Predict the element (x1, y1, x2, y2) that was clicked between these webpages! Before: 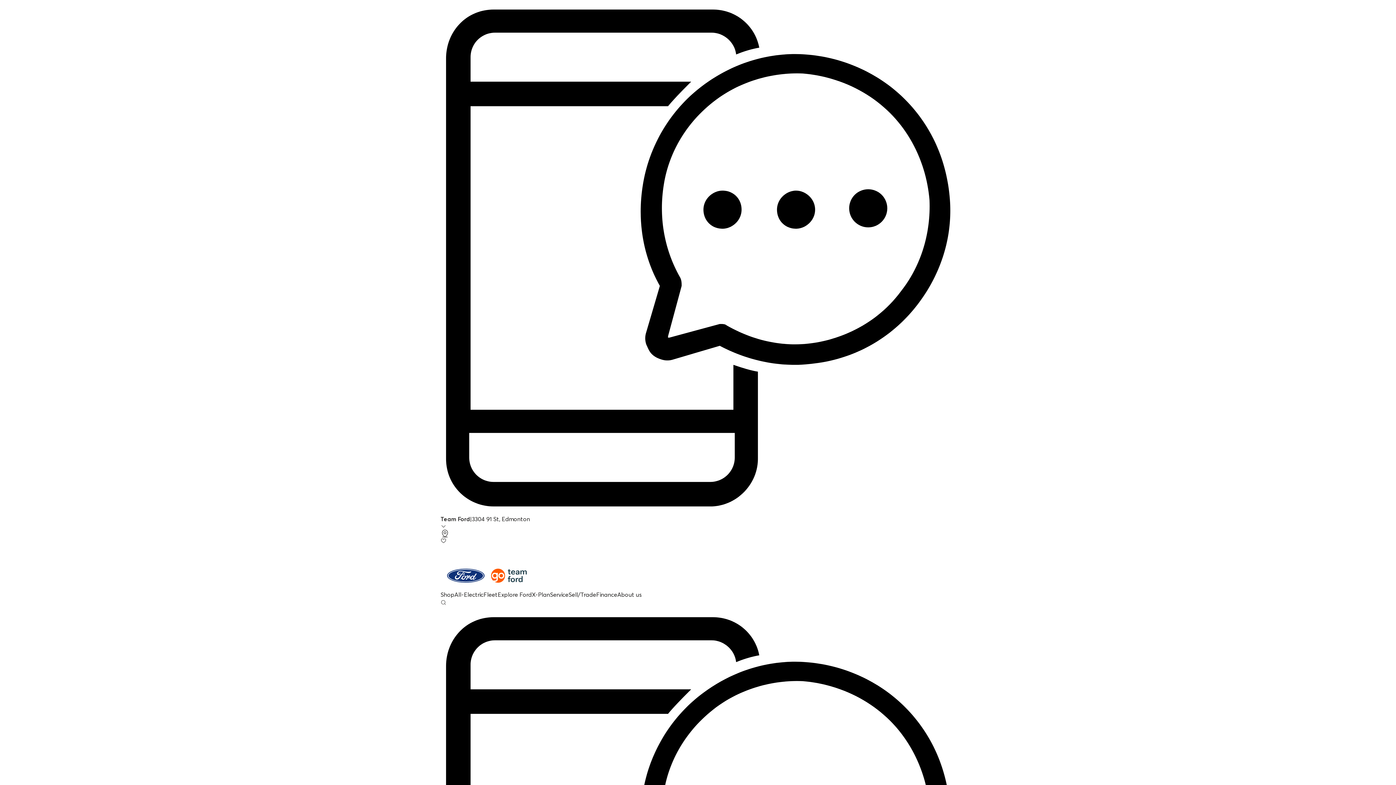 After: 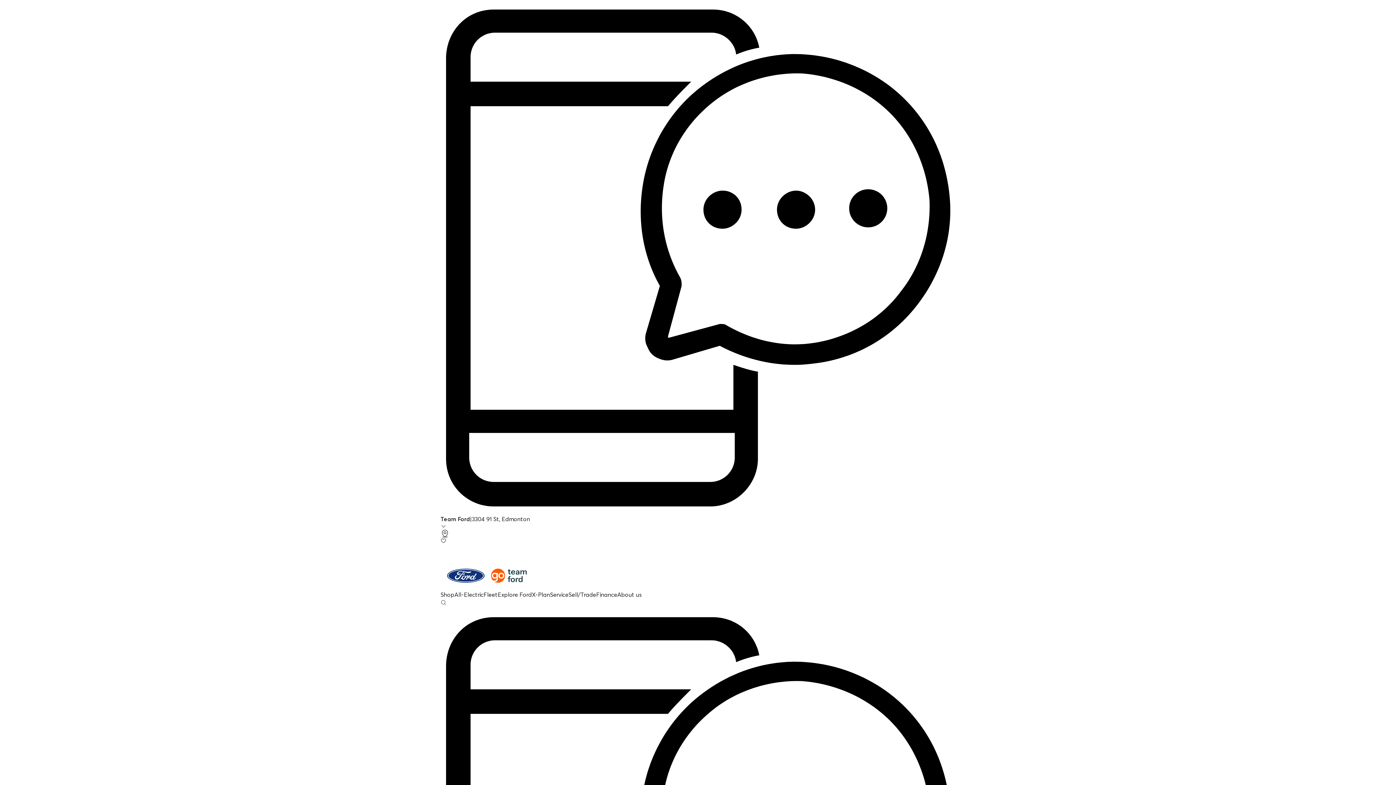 Action: bbox: (440, 538, 955, 544) label: Favourites